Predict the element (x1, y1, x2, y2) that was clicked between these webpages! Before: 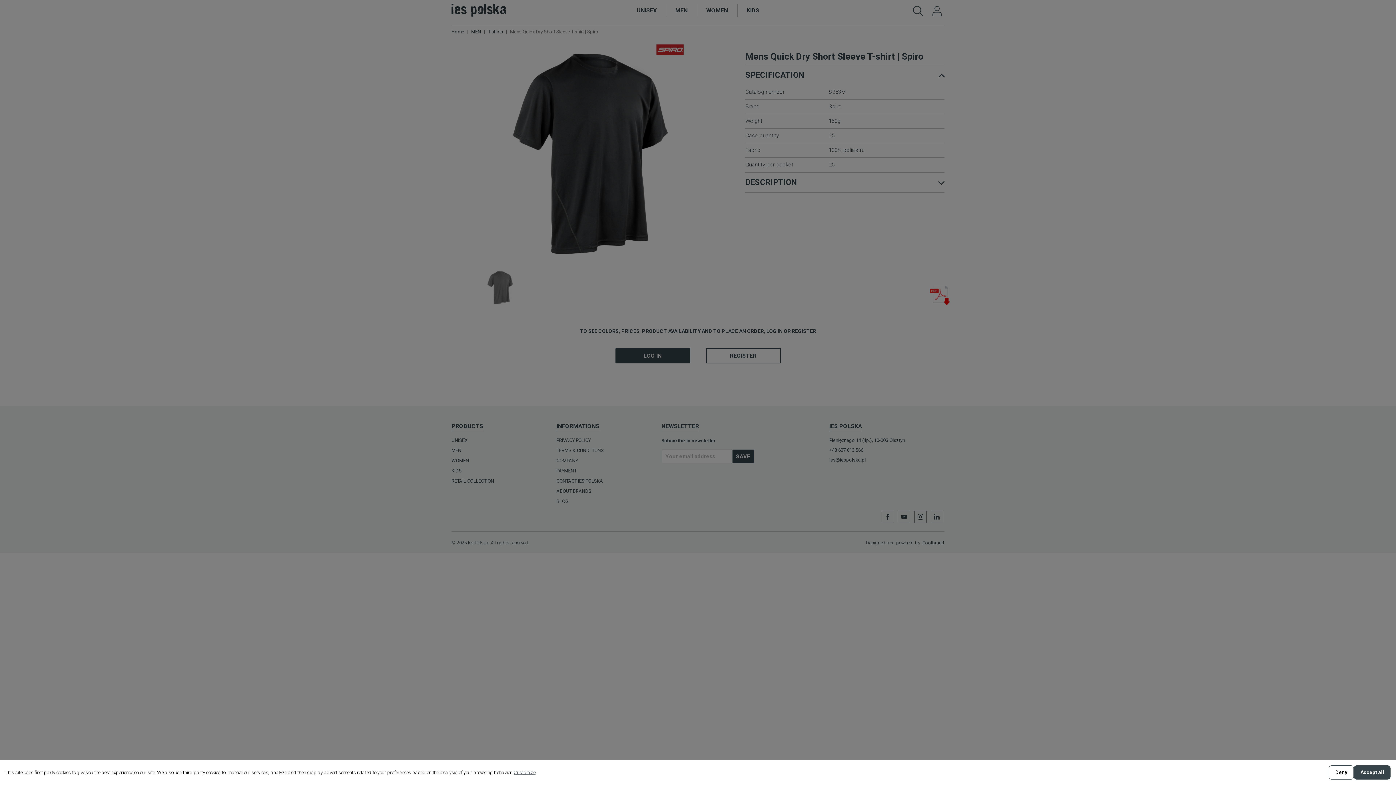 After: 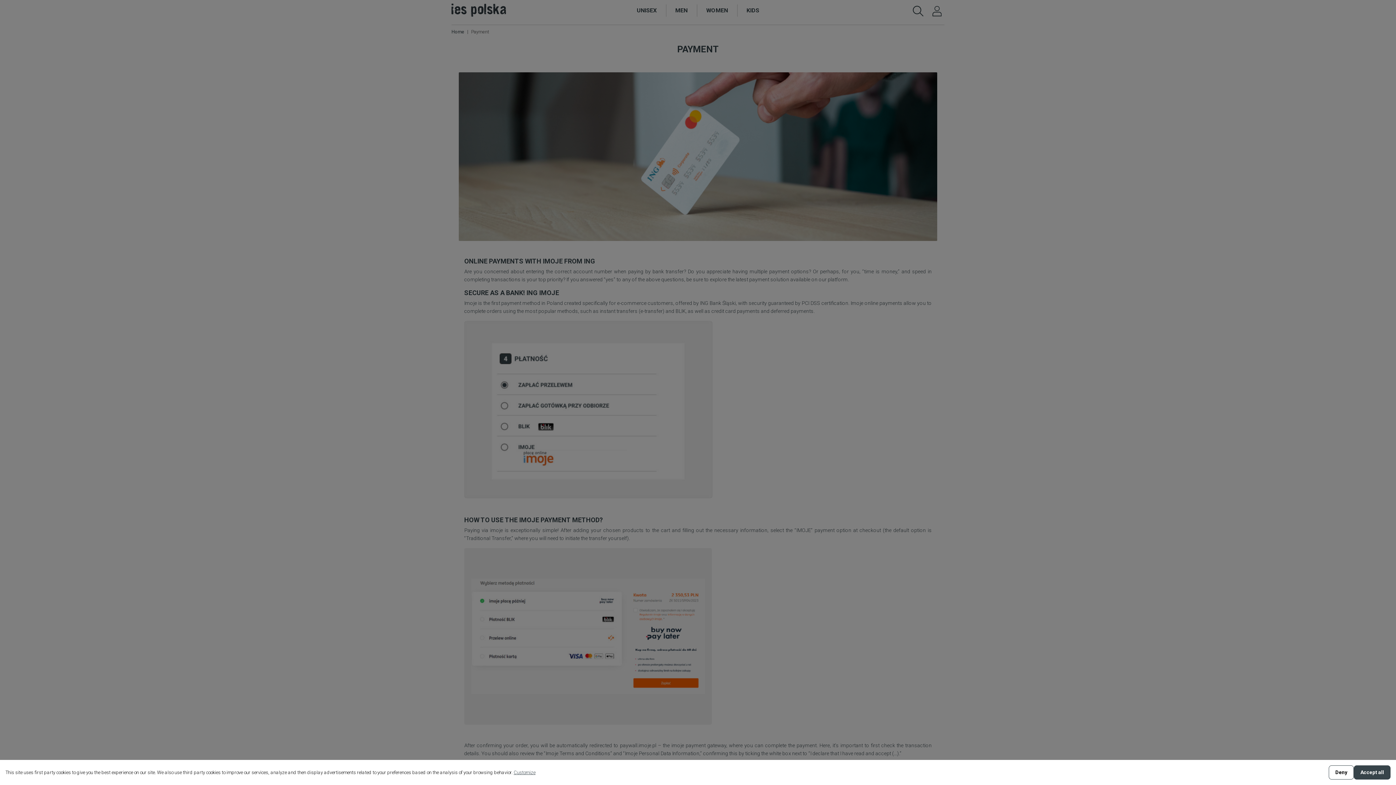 Action: label: PAYMENT bbox: (556, 468, 576, 473)